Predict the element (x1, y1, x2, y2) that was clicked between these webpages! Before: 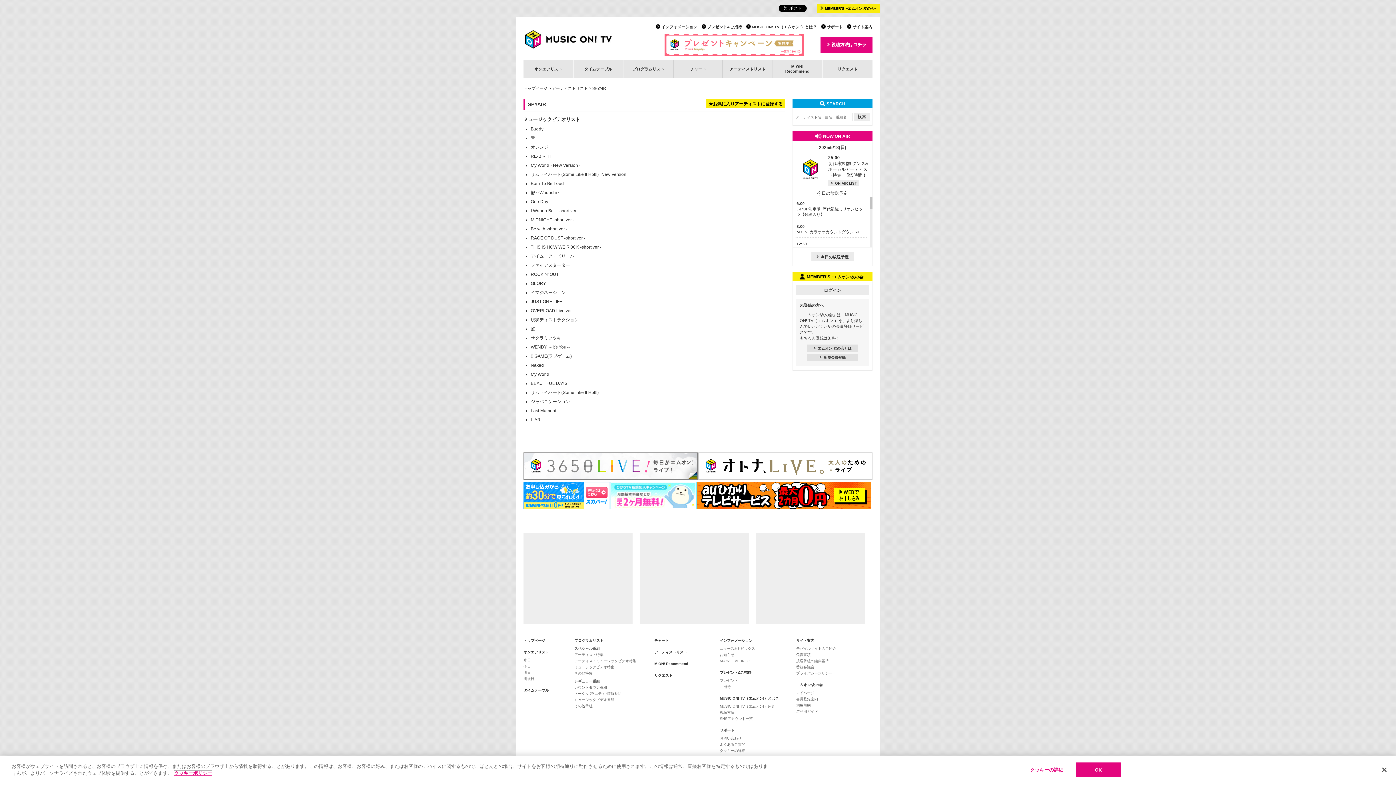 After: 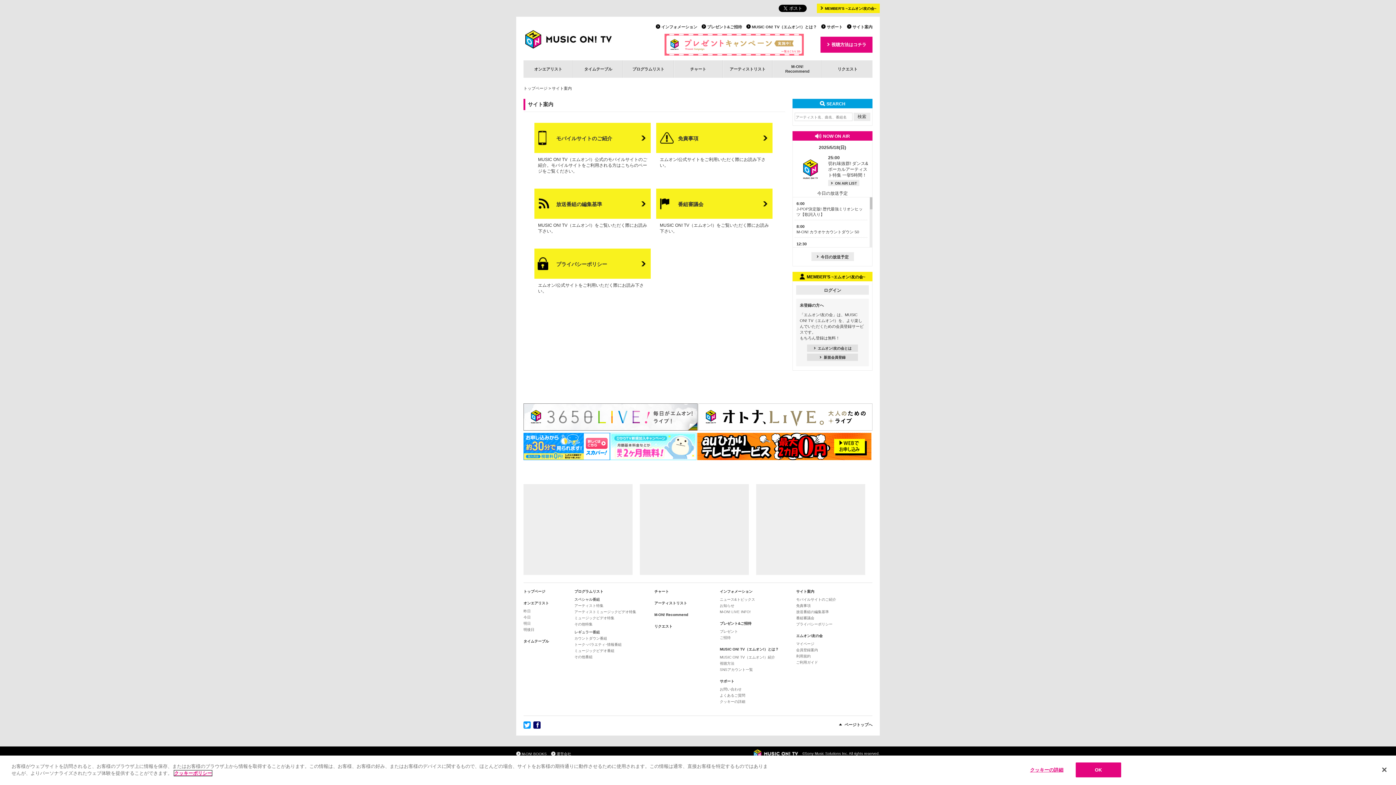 Action: label: サイト案内 bbox: (847, 23, 872, 29)